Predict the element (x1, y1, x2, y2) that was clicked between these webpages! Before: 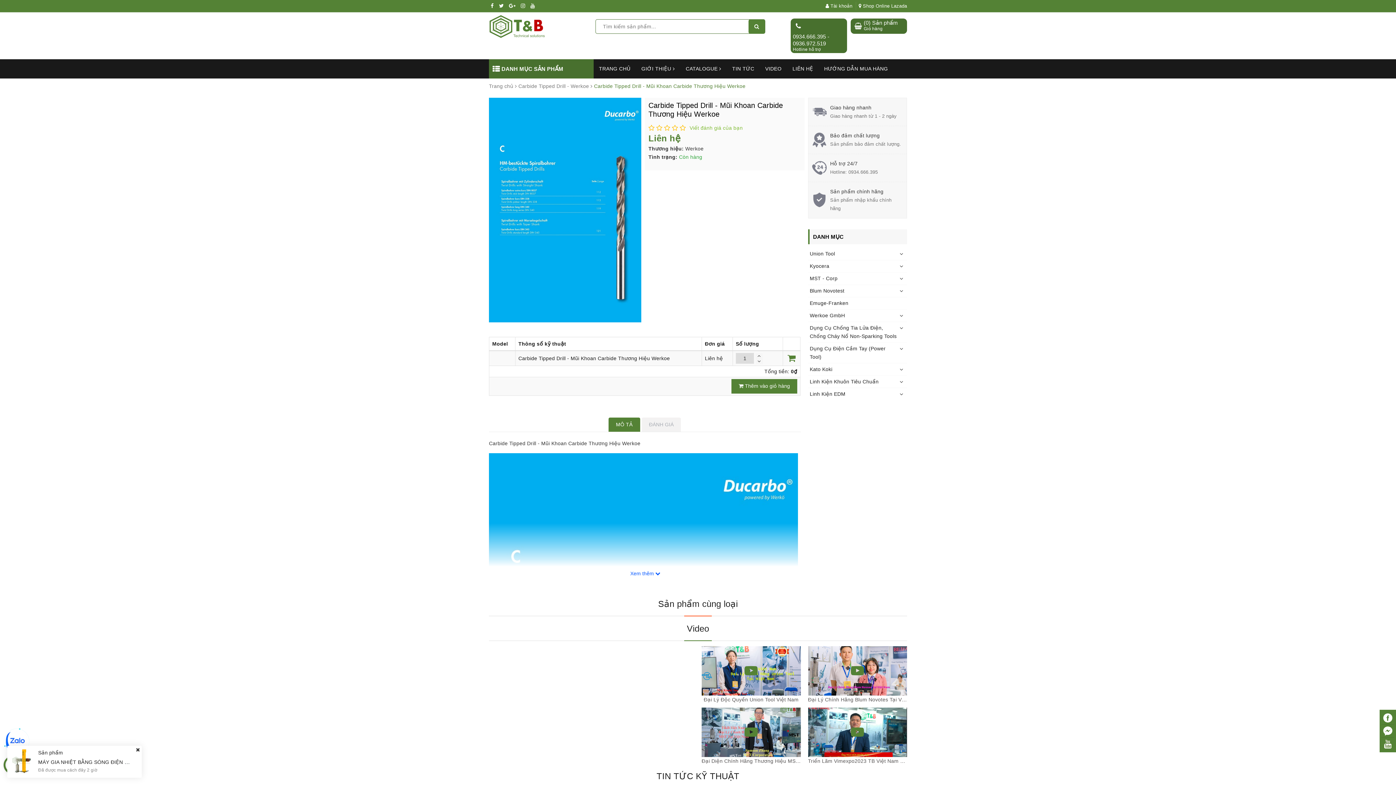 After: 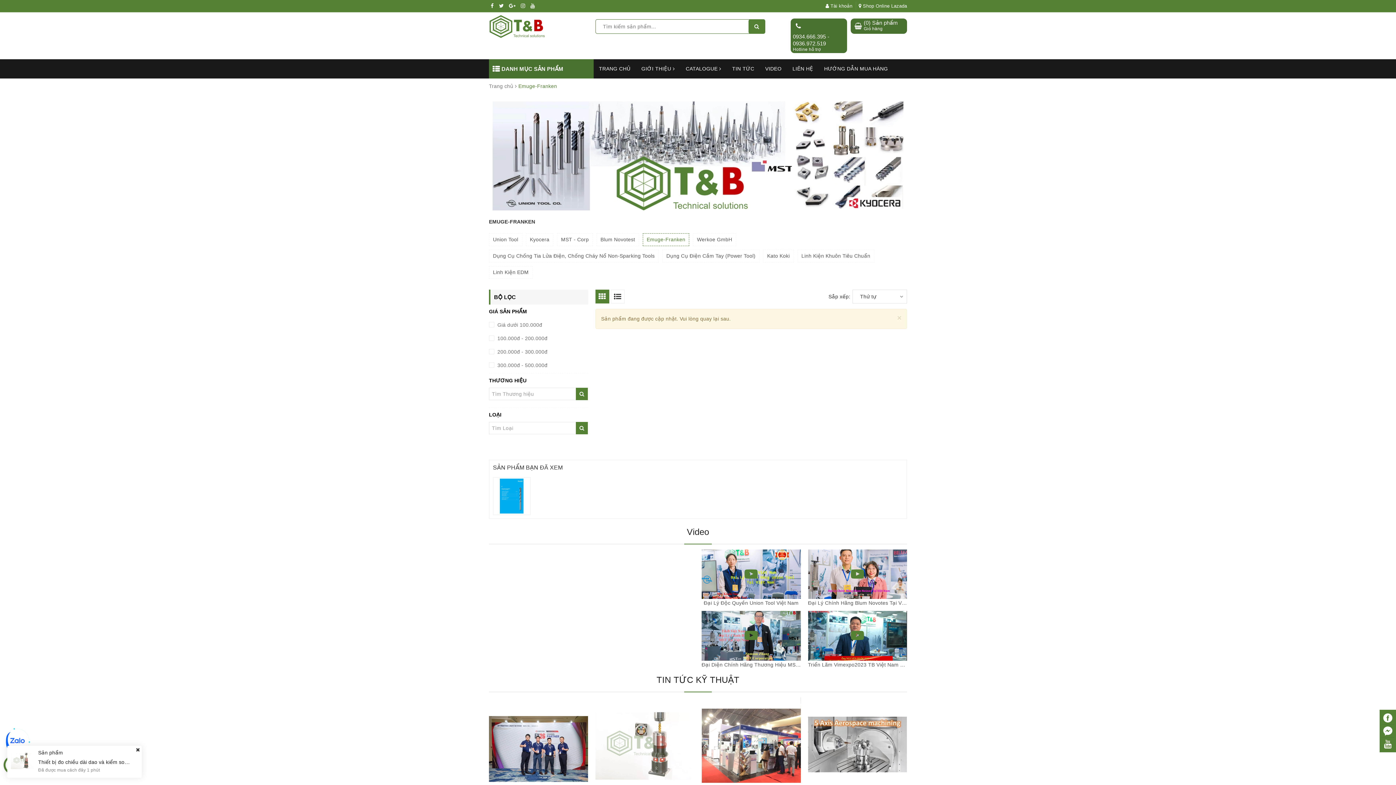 Action: label: Emuge-Franken bbox: (808, 297, 907, 309)